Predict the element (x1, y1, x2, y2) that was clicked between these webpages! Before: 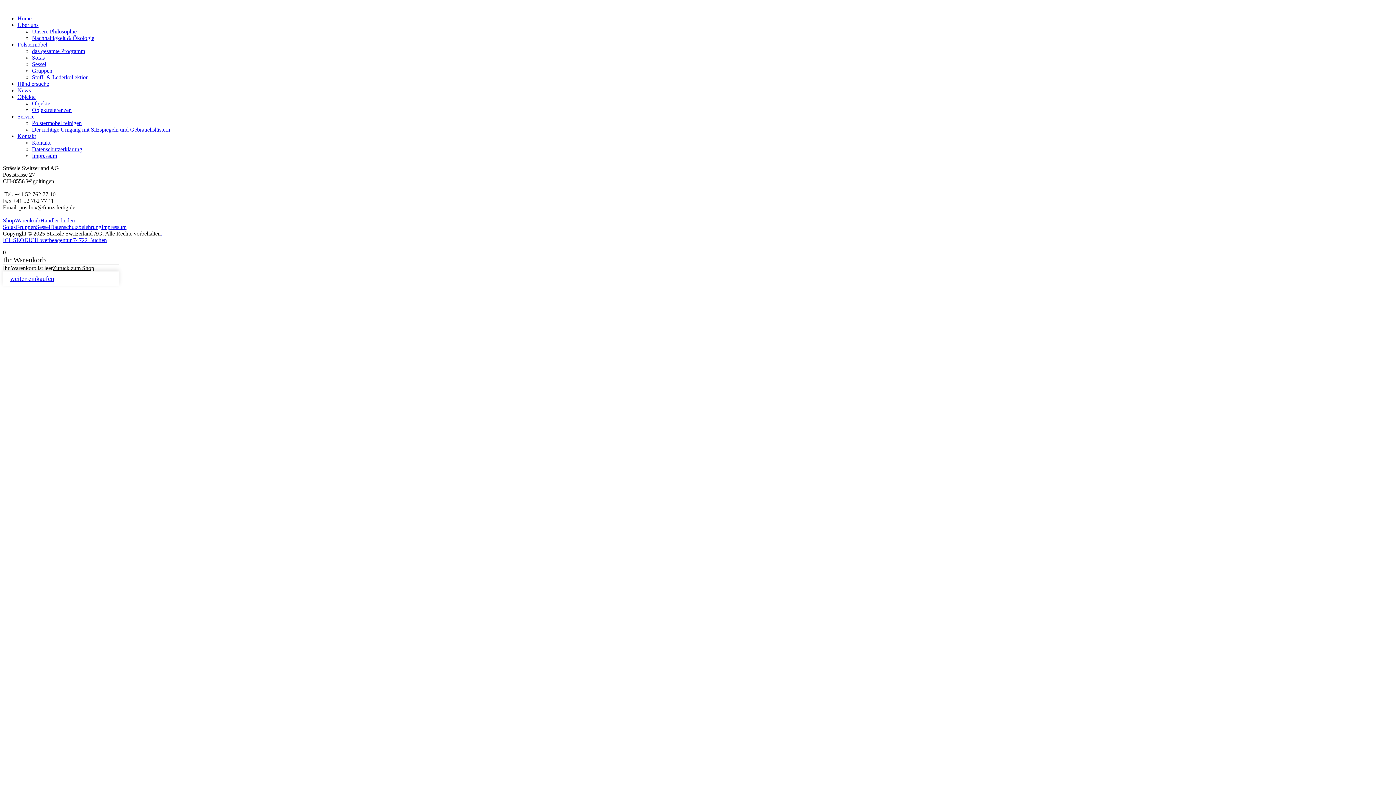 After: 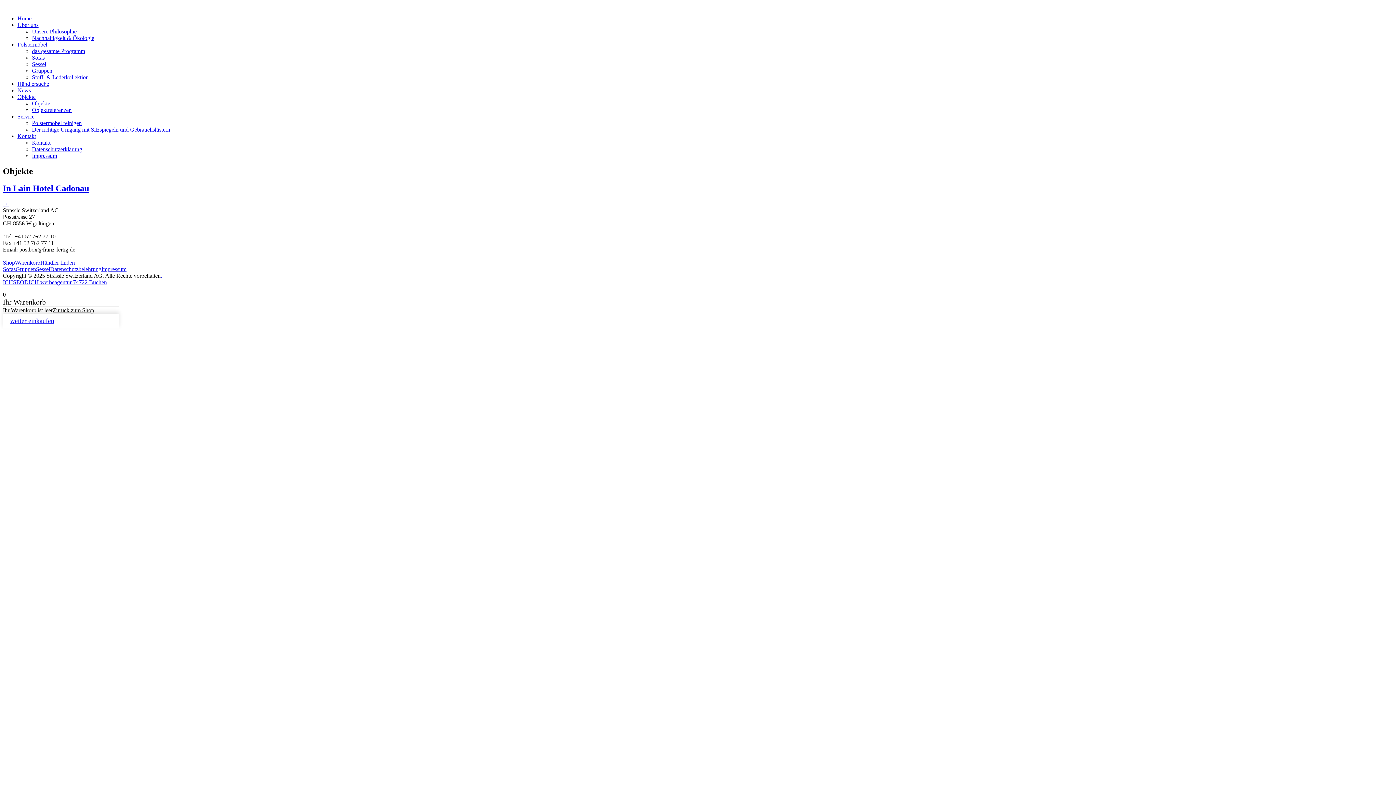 Action: label: Objekte bbox: (32, 100, 50, 106)